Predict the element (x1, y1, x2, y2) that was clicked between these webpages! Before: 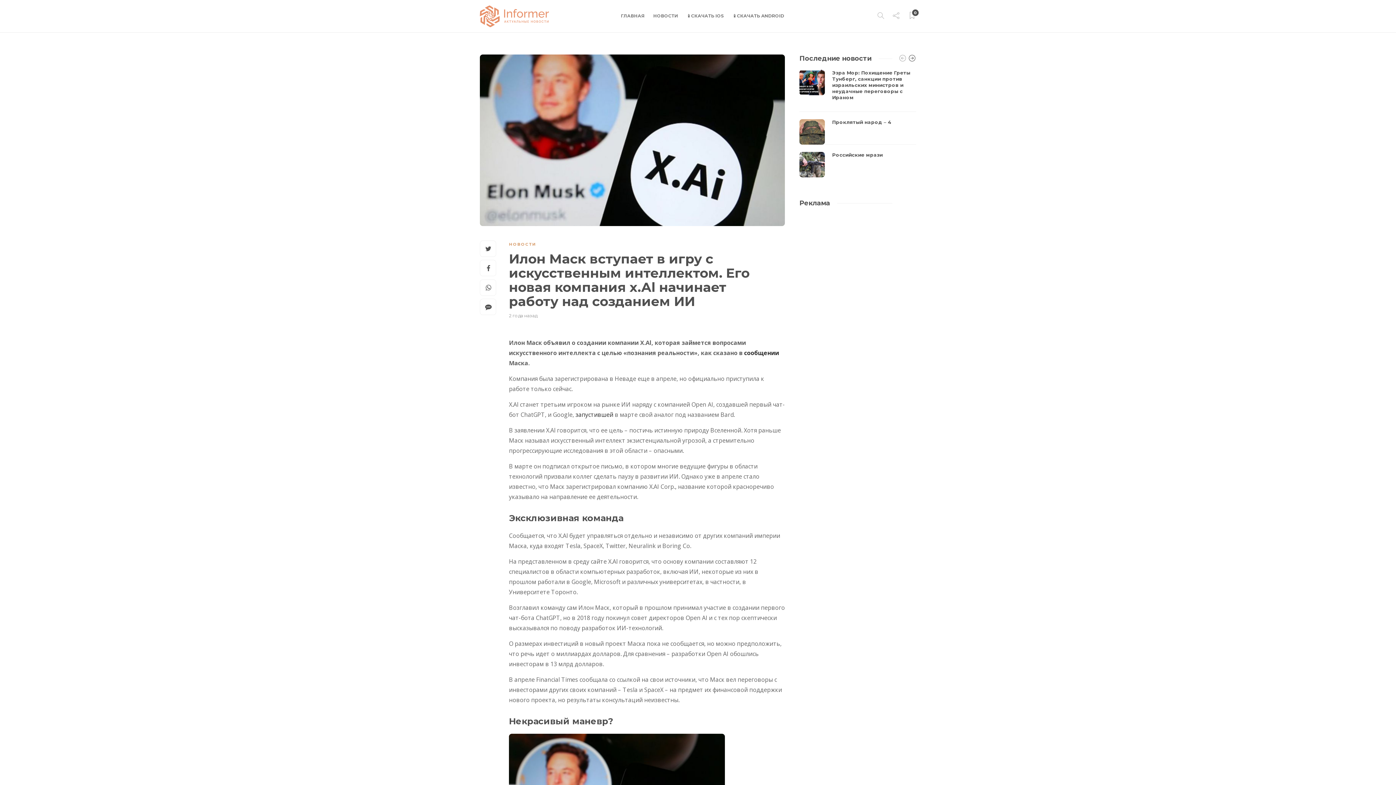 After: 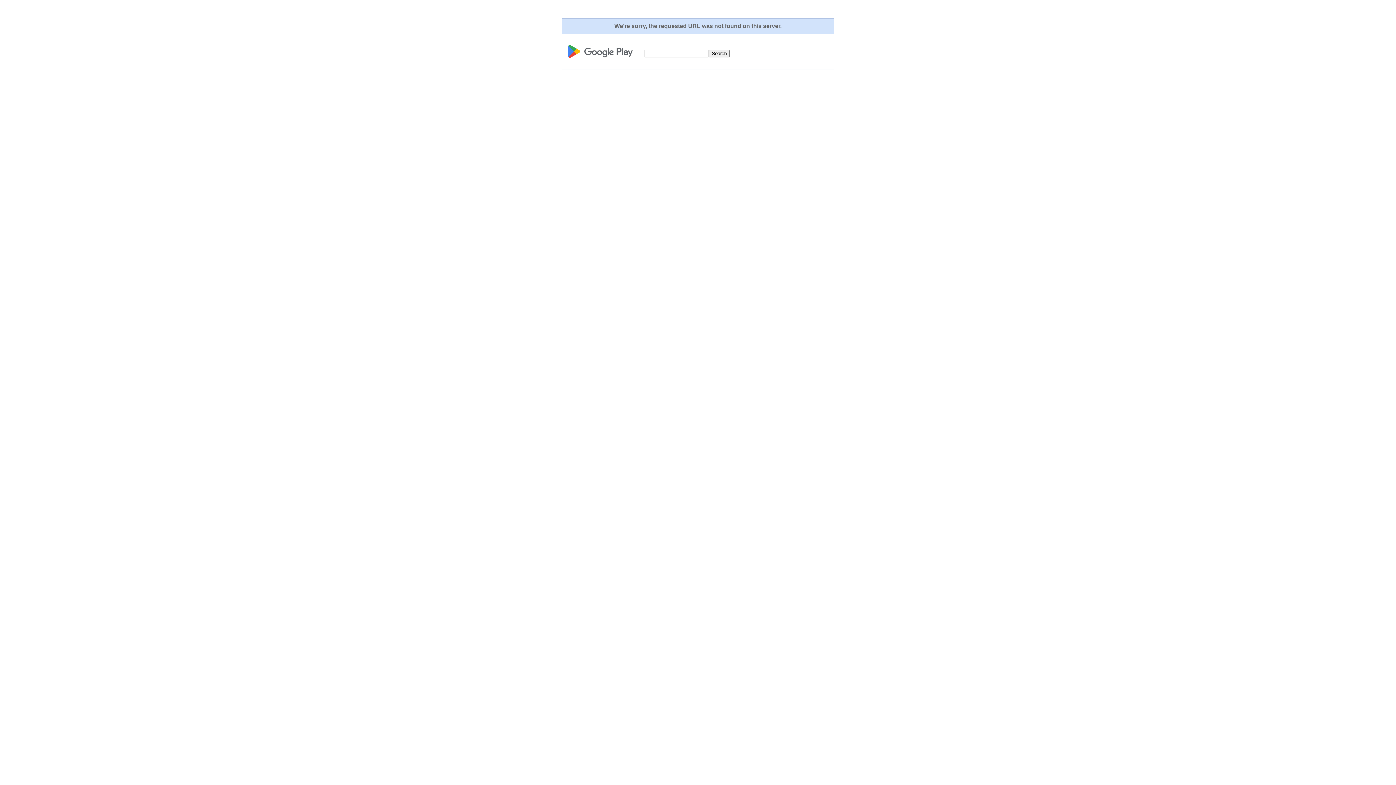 Action: bbox: (732, 2, 784, 29) label: 📱СКАЧАТЬ ANDROID